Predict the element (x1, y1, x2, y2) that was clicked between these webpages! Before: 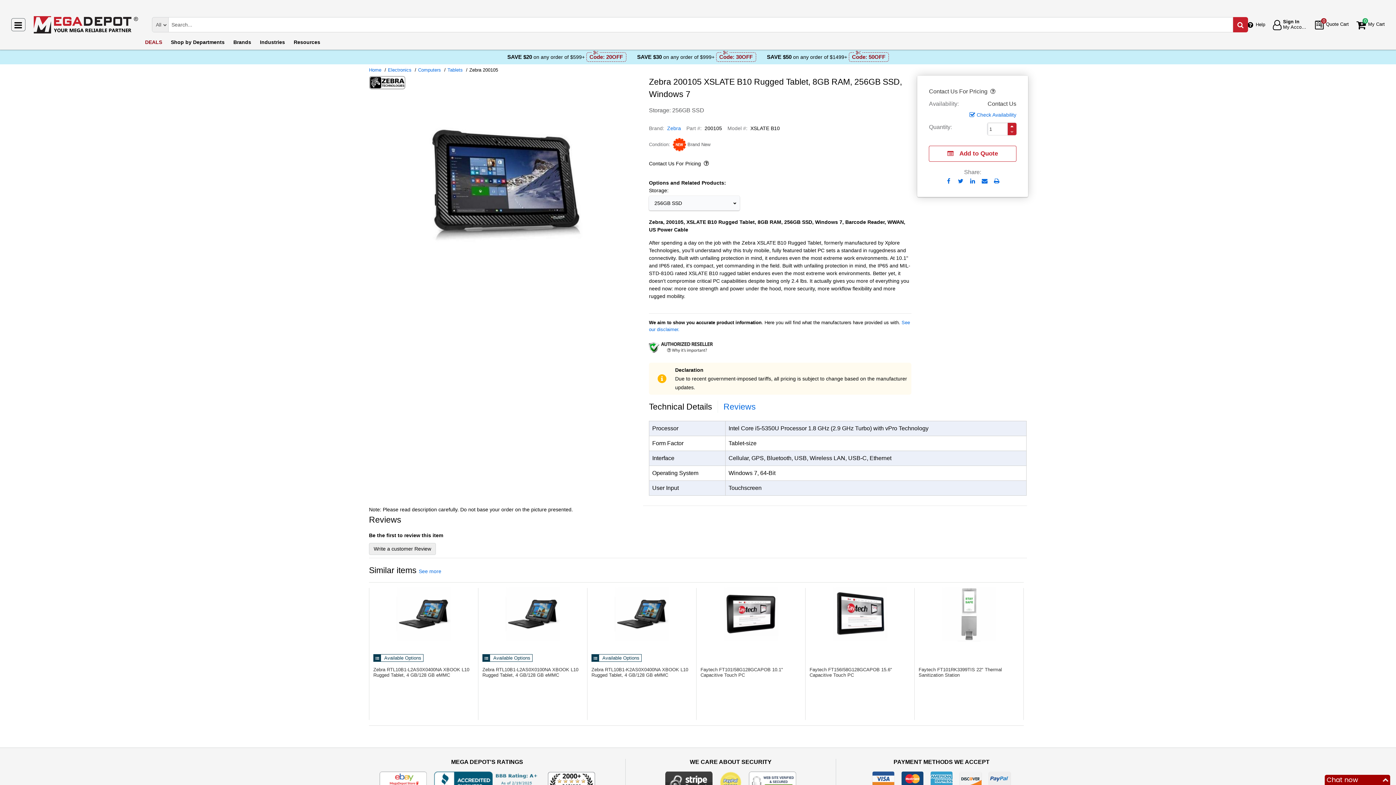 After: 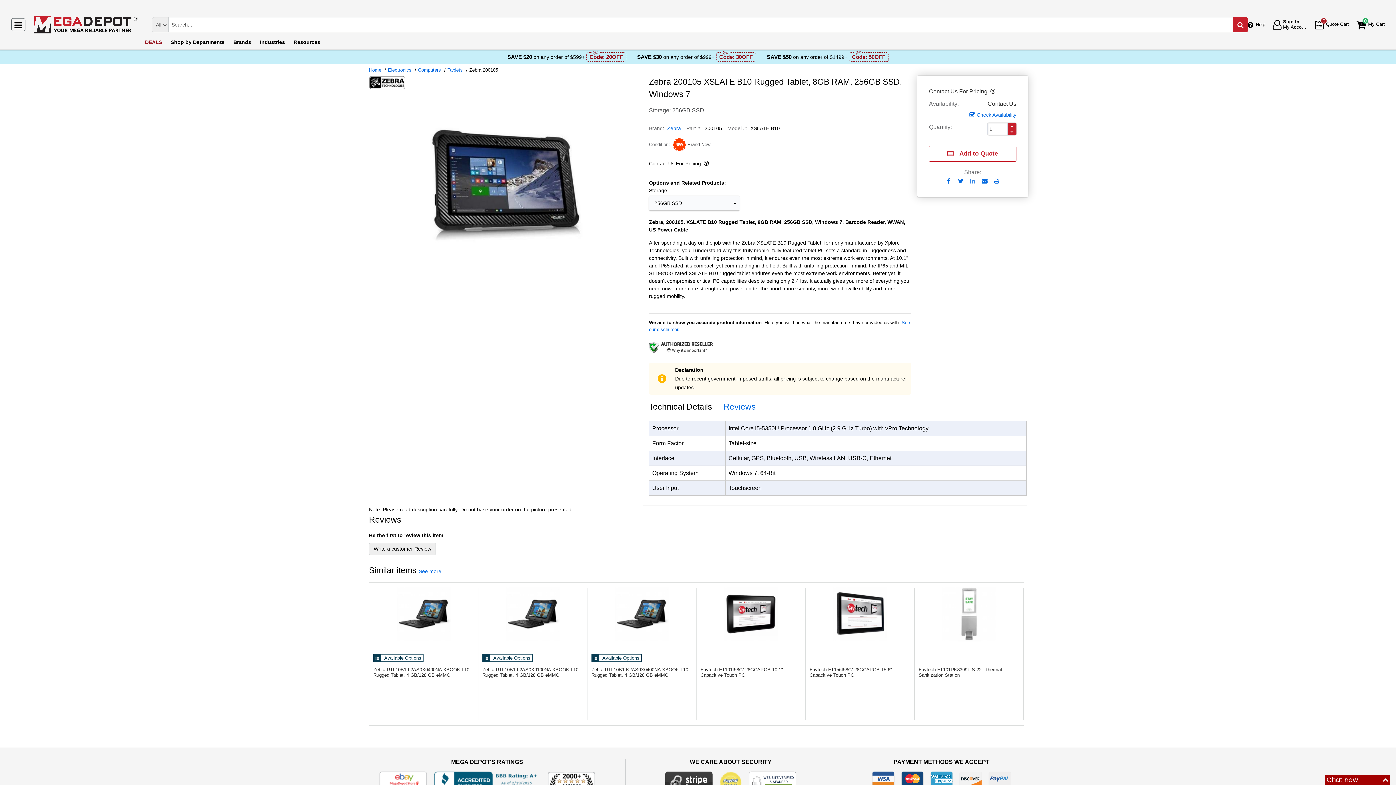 Action: bbox: (968, 177, 977, 185) label: Share On LinkedIn